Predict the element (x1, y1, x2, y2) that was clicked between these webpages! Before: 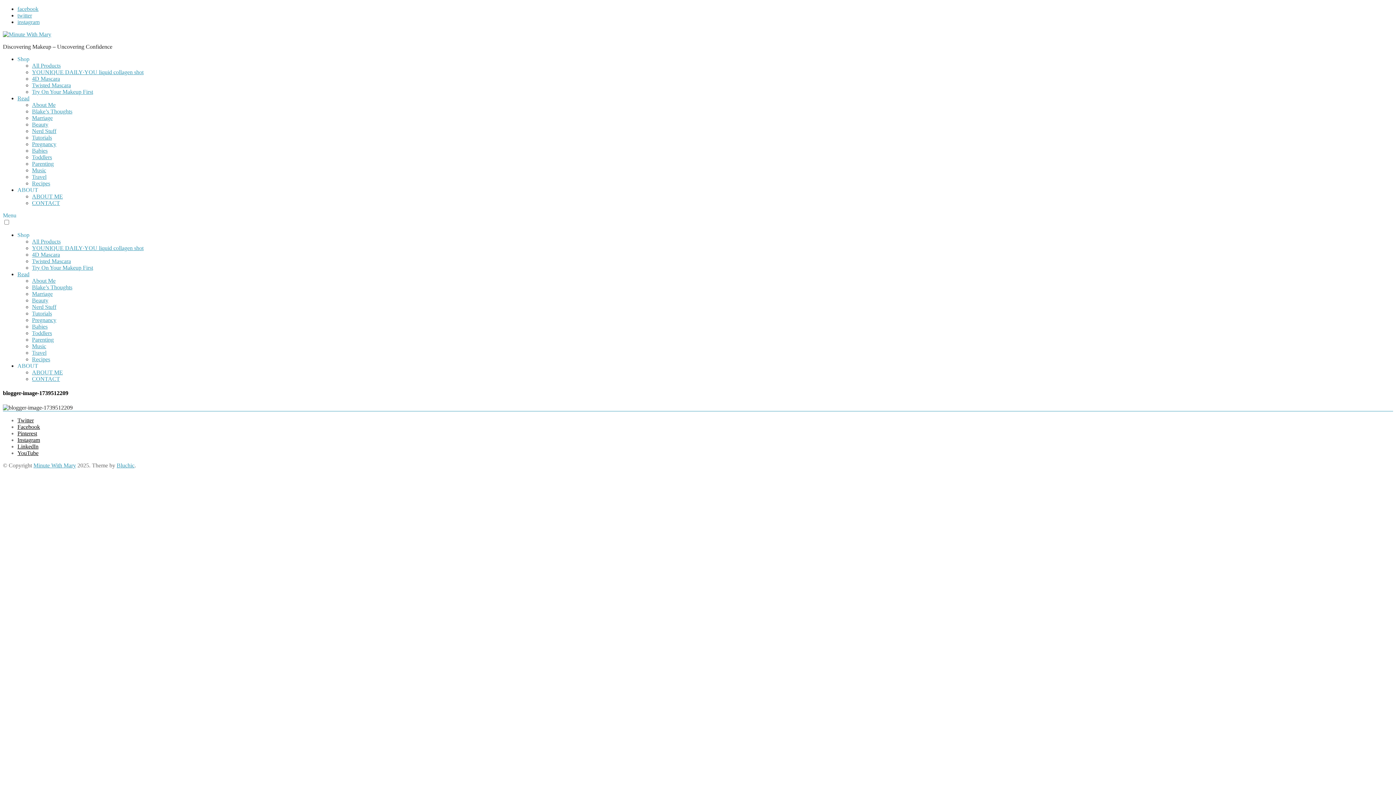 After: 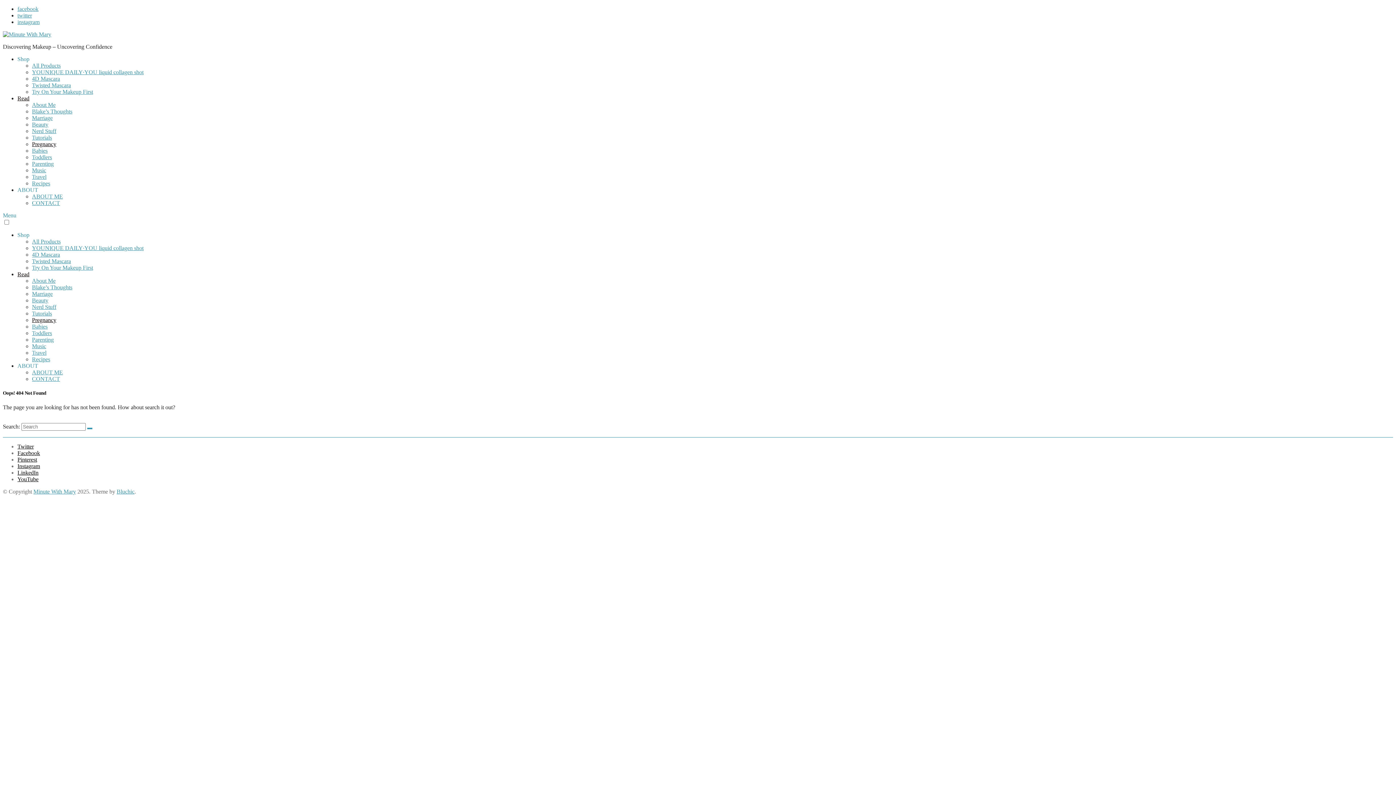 Action: bbox: (32, 141, 56, 147) label: Pregnancy